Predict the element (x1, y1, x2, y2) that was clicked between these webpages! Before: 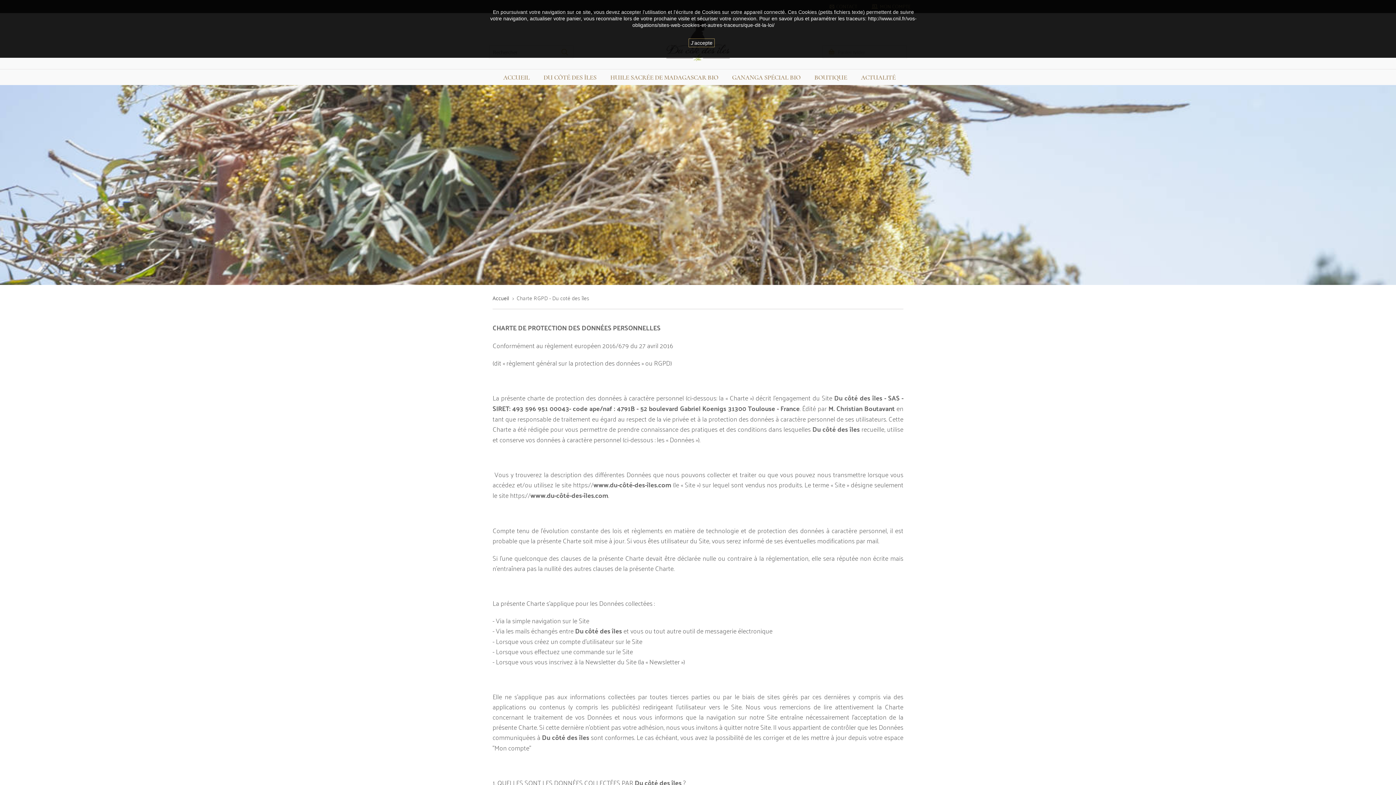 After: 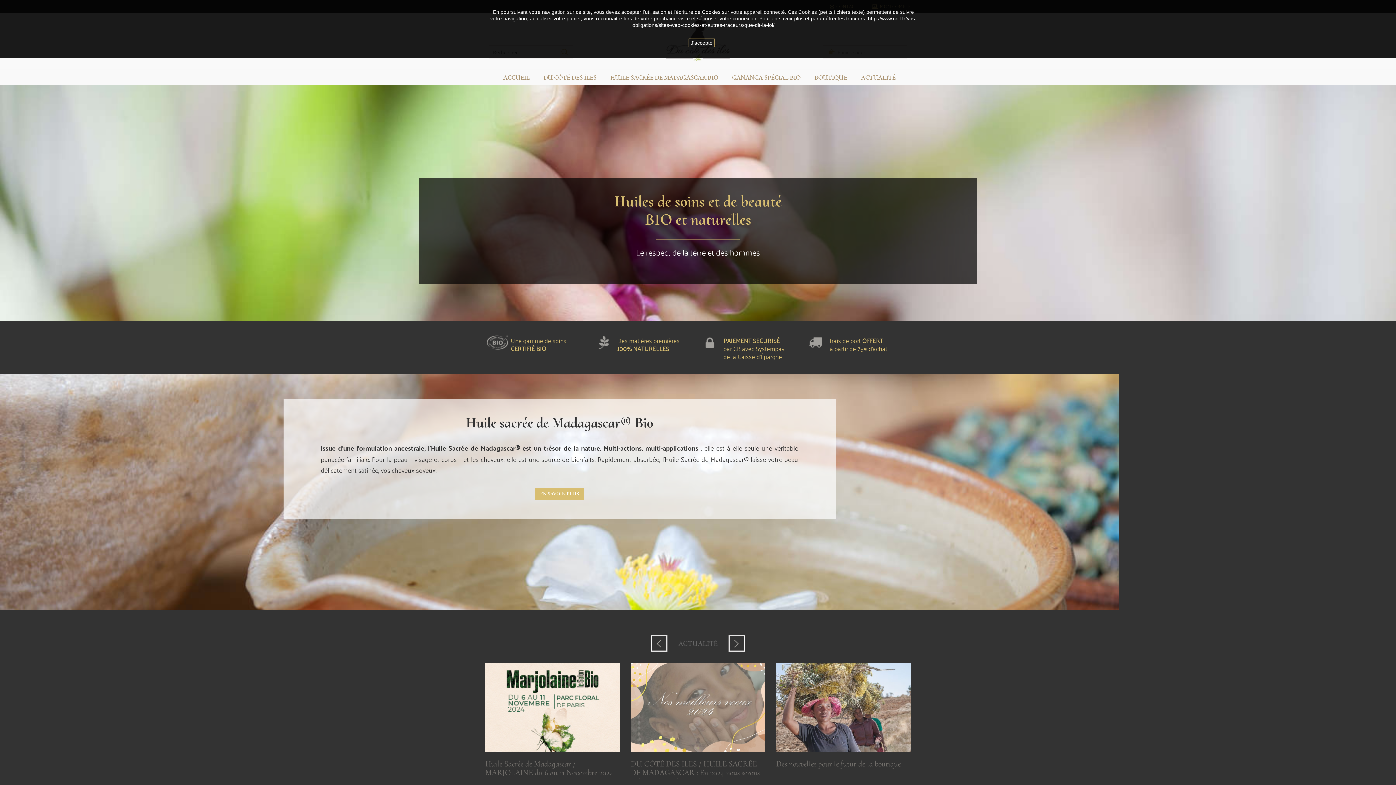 Action: bbox: (495, 69, 535, 85) label: ACCUEIL